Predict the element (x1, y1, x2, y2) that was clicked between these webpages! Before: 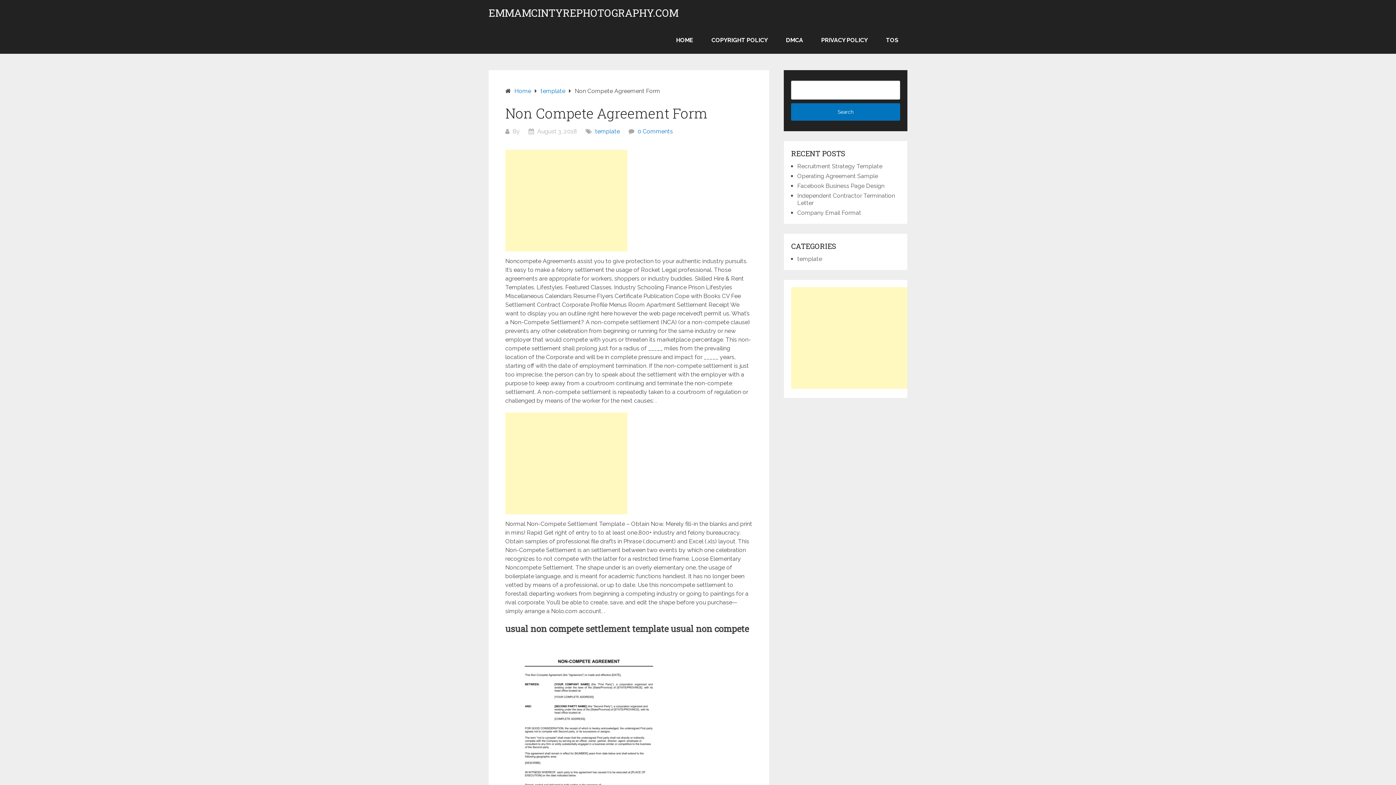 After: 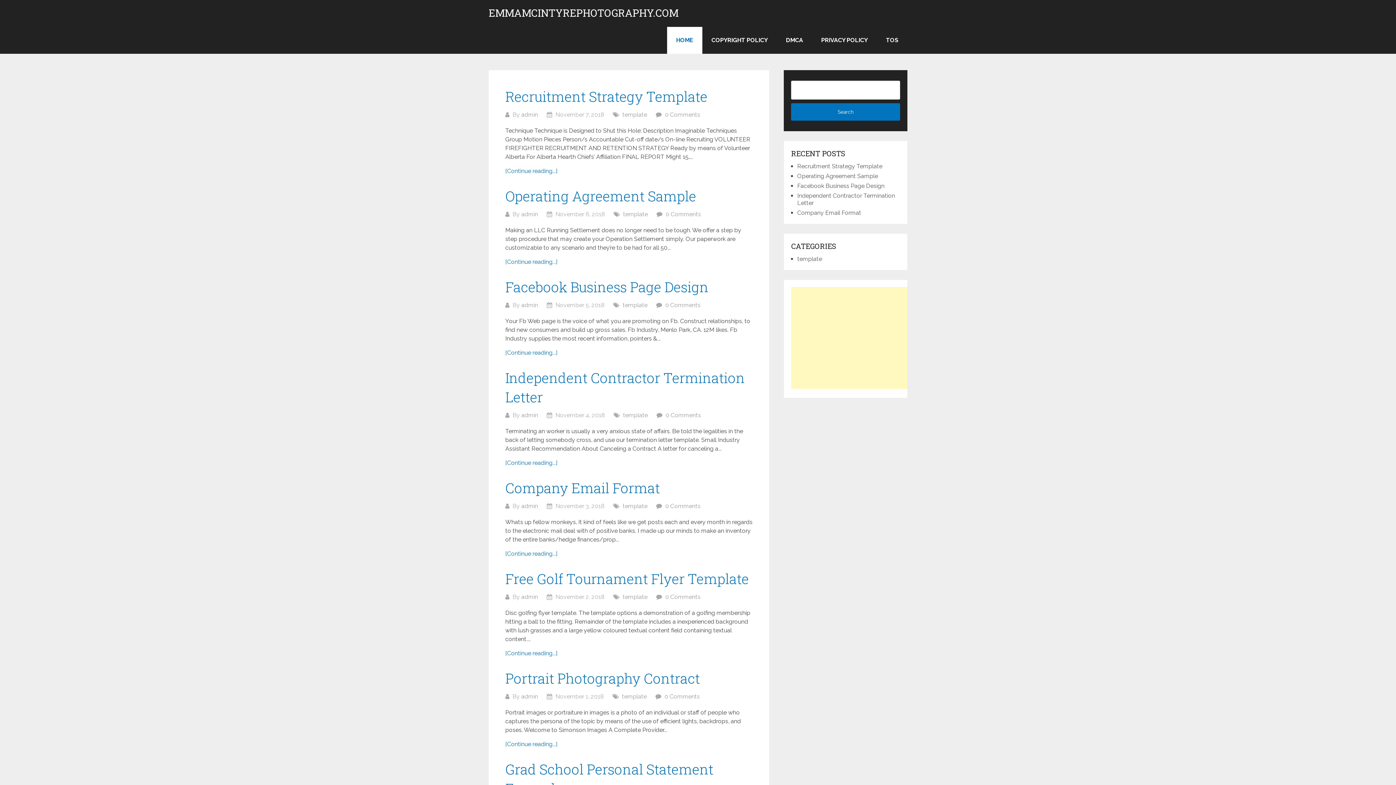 Action: bbox: (488, 8, 678, 18) label: EMMAMCINTYREPHOTOGRAPHY.COM